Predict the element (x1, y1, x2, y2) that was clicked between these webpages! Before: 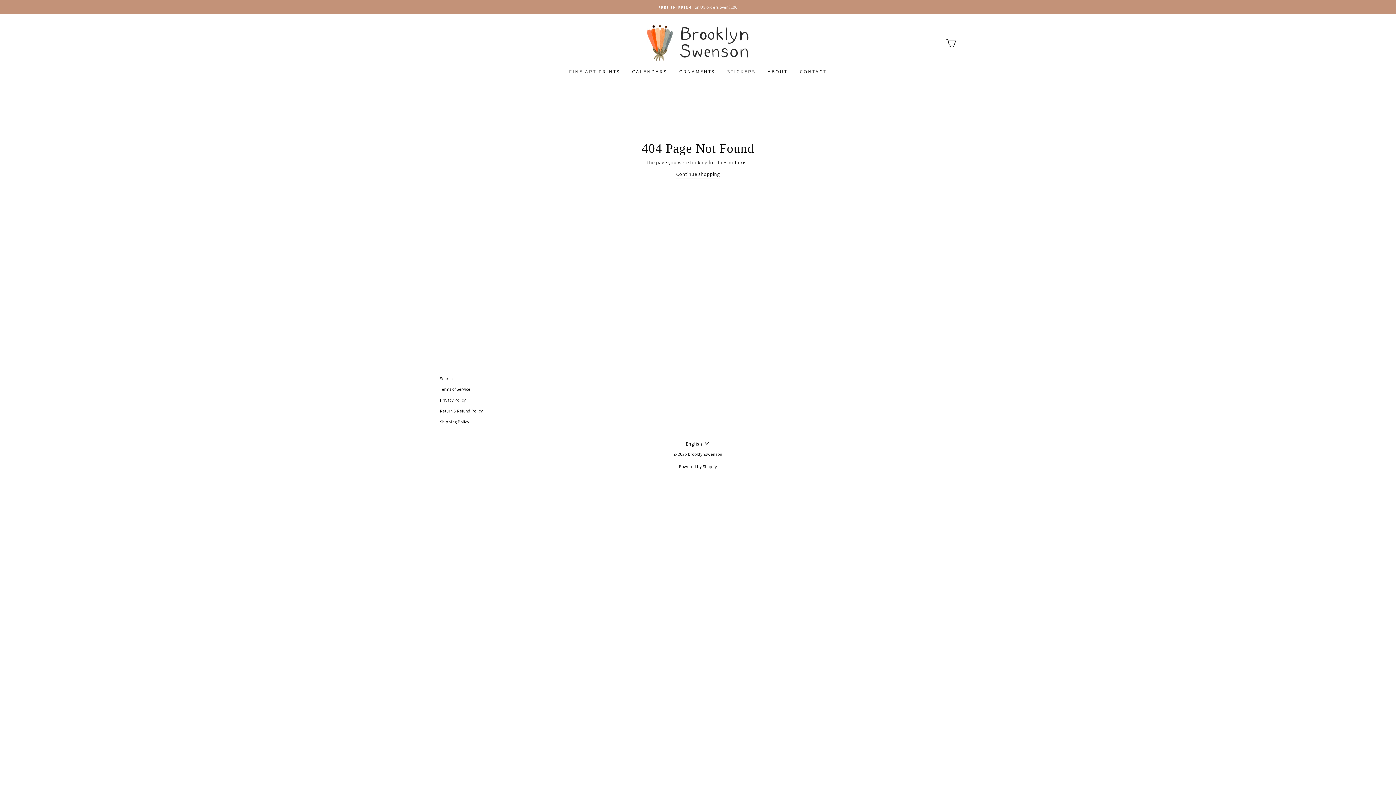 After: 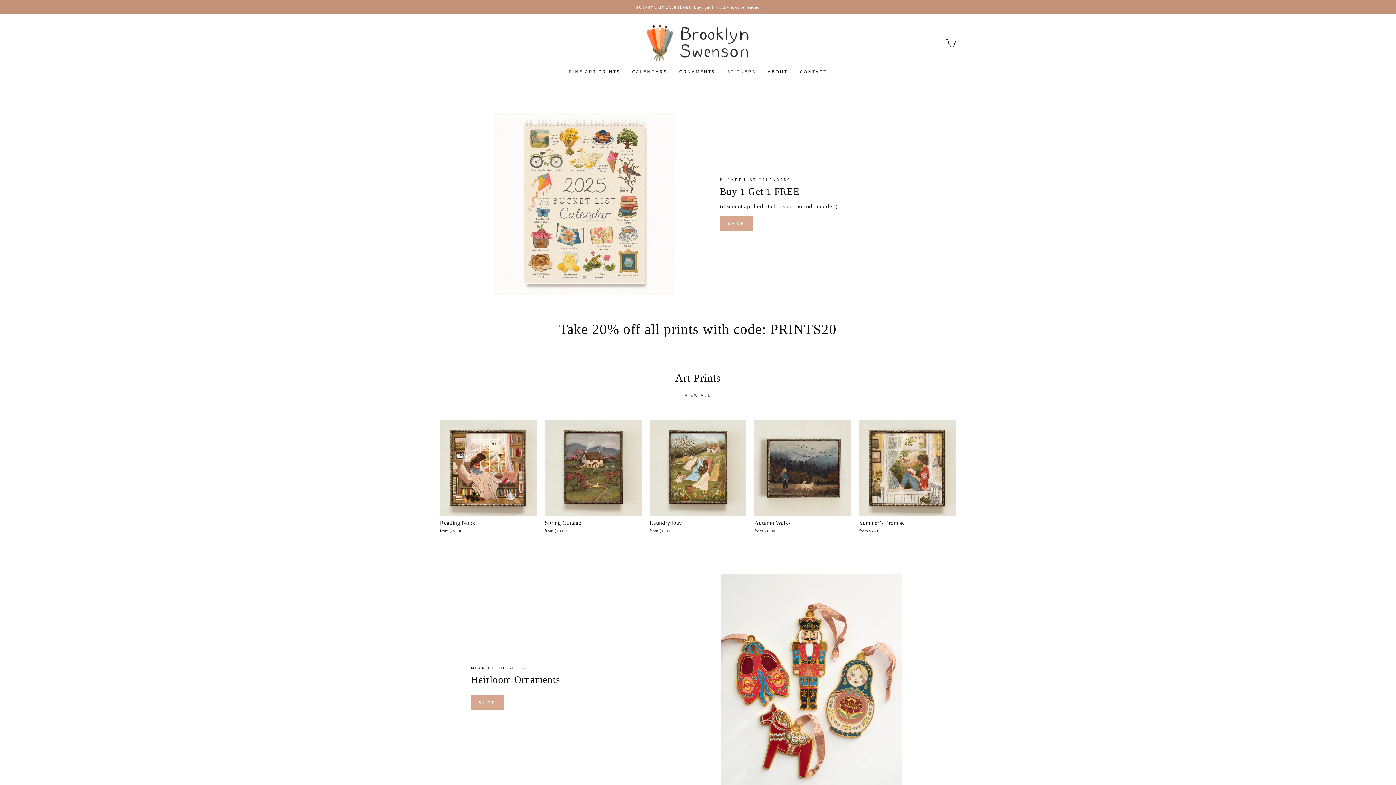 Action: bbox: (647, 25, 749, 61)